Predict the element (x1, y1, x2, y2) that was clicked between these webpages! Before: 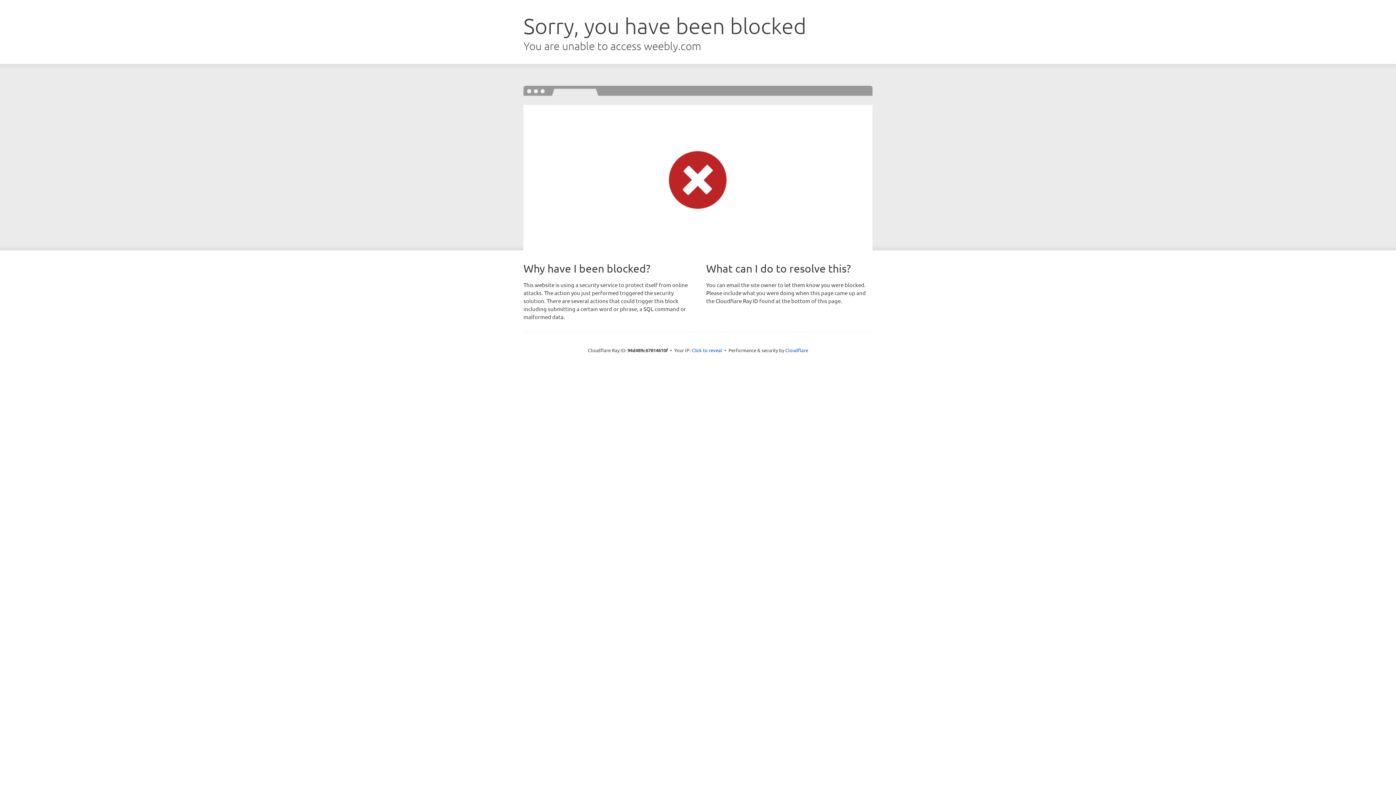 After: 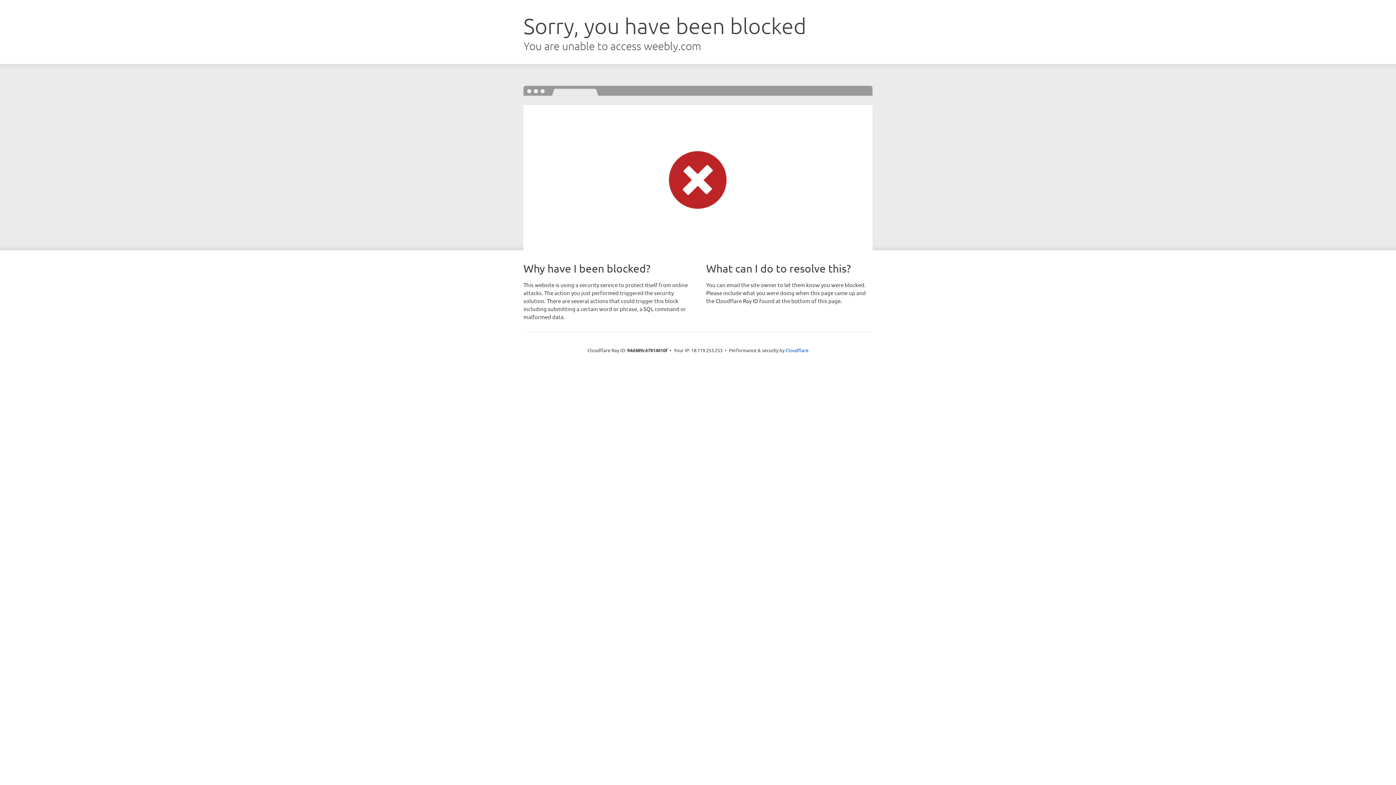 Action: label: Click to reveal bbox: (691, 346, 722, 353)